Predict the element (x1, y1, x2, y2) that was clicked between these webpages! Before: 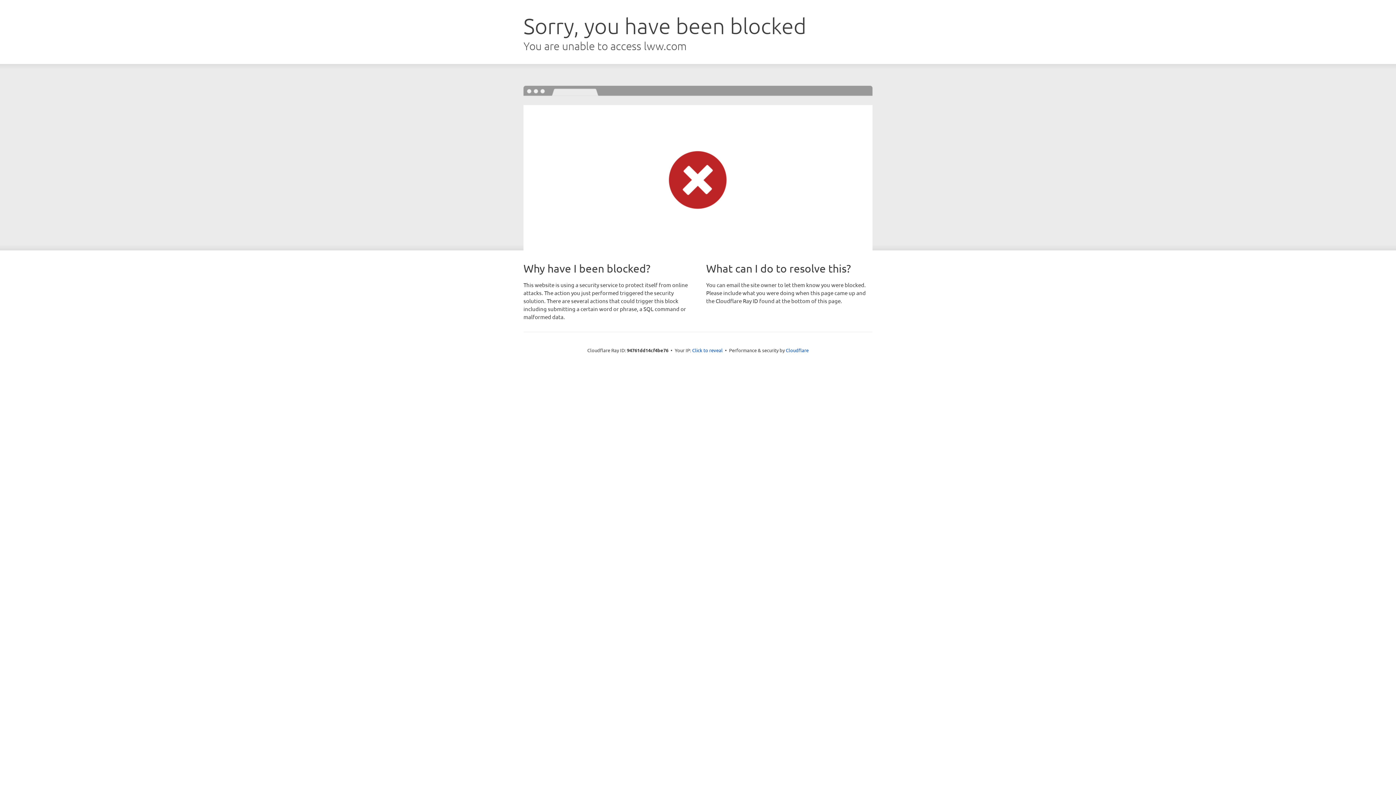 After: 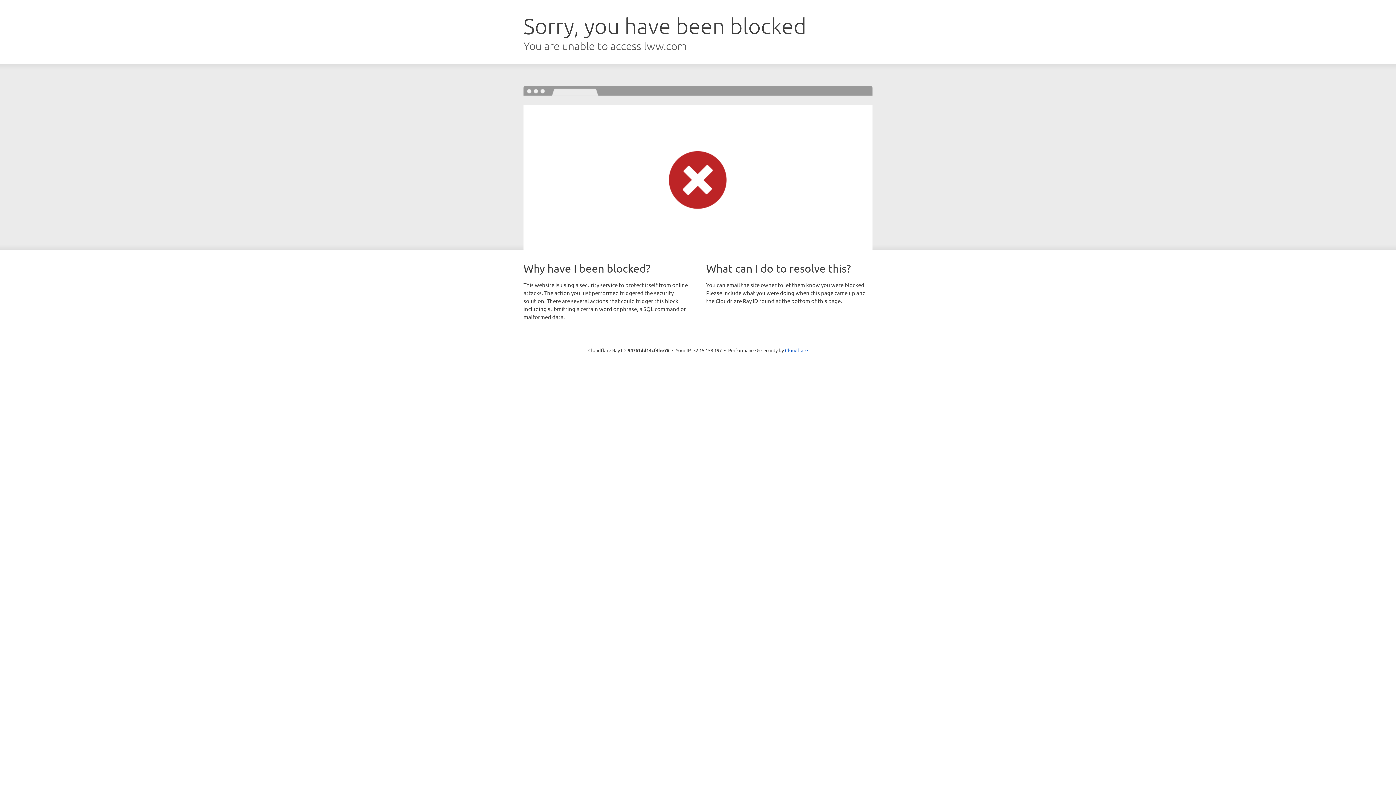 Action: bbox: (692, 346, 722, 353) label: Click to reveal